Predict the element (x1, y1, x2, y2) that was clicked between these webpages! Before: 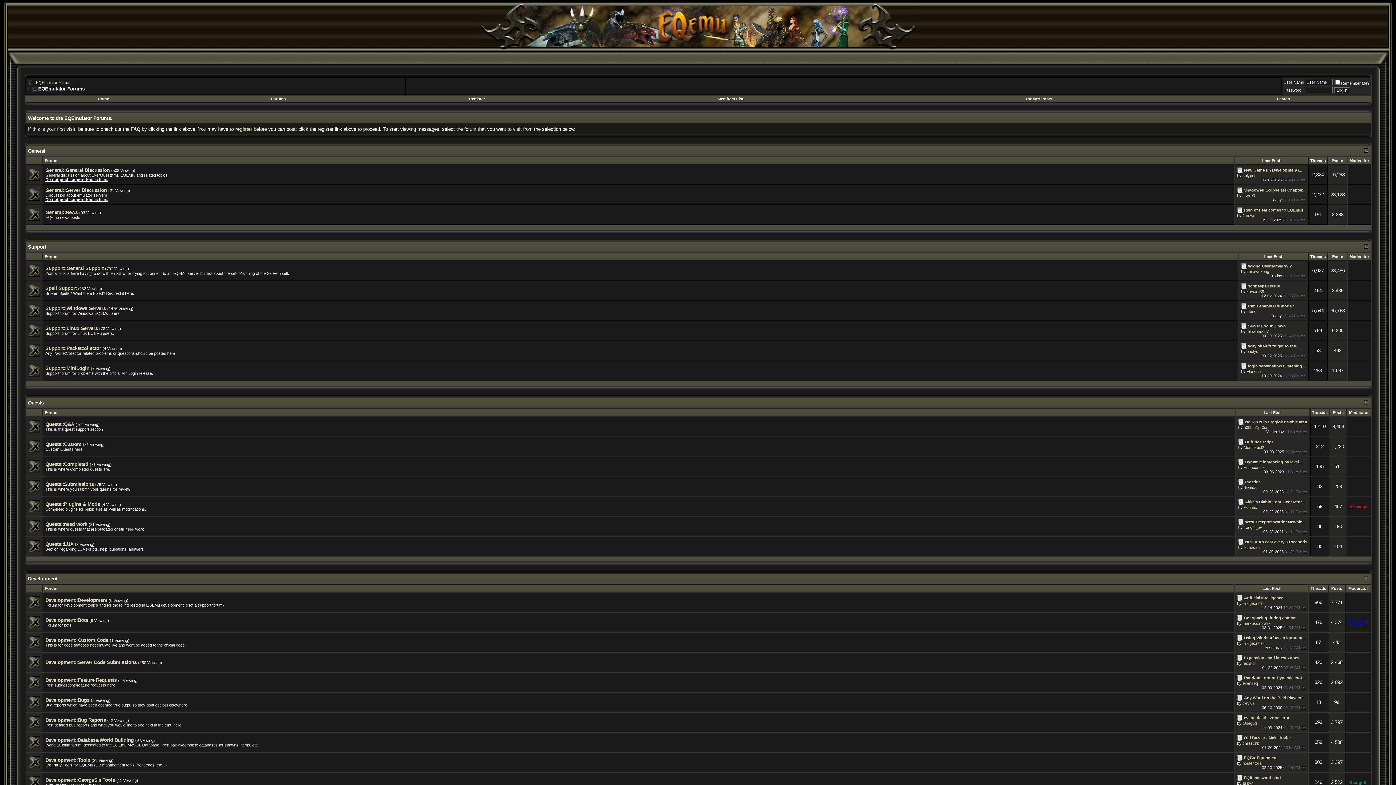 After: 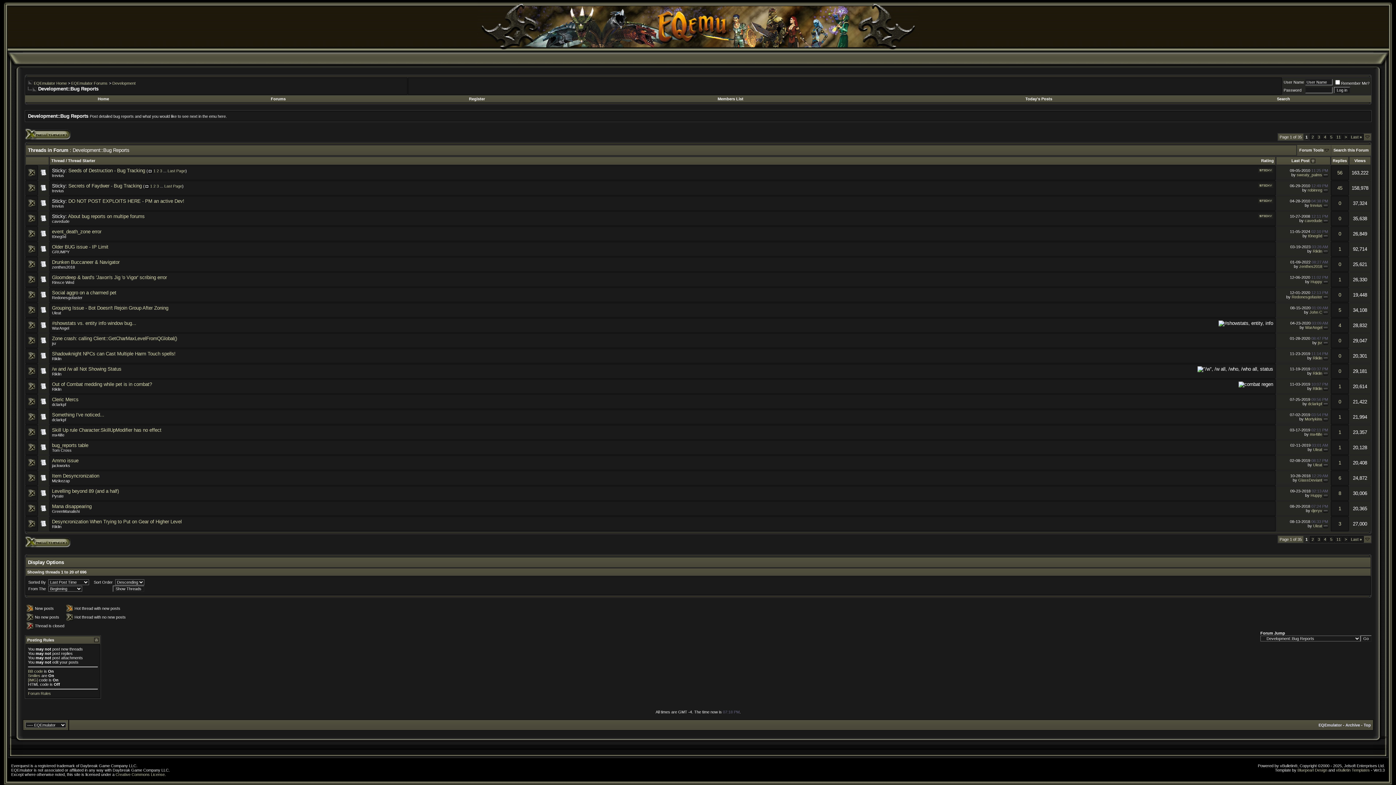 Action: label: Development::Bug Reports bbox: (45, 717, 105, 723)